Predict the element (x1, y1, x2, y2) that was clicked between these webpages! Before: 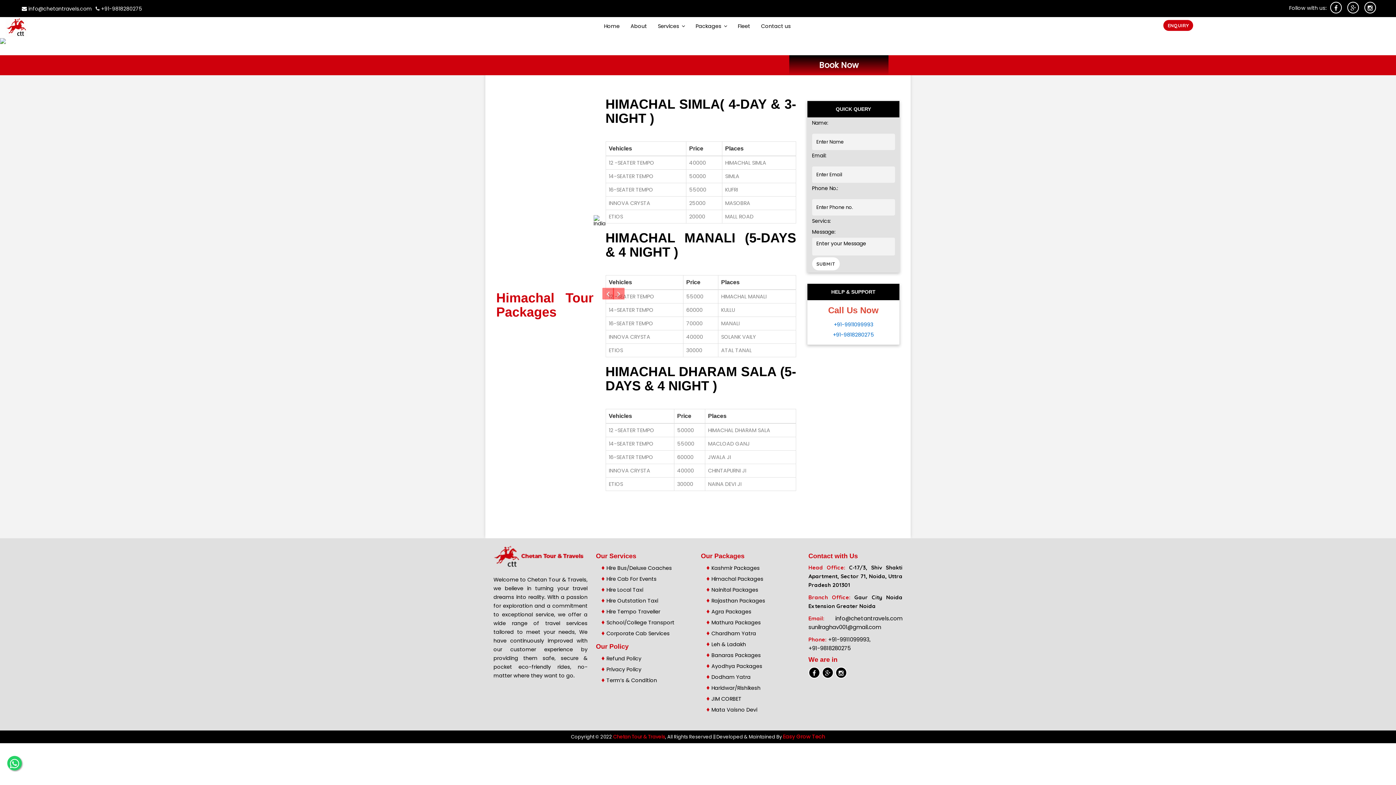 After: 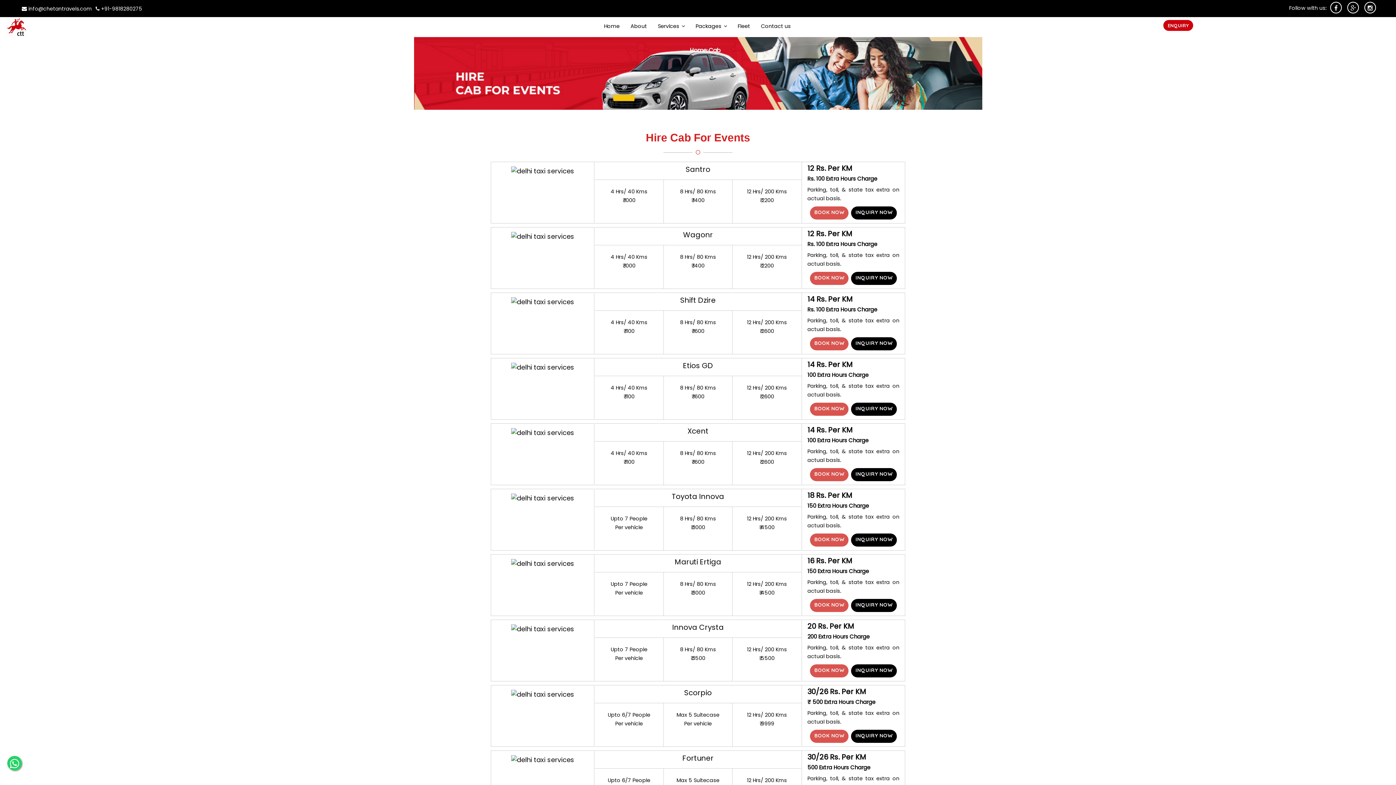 Action: label: Hire Cab For Events bbox: (606, 575, 656, 582)